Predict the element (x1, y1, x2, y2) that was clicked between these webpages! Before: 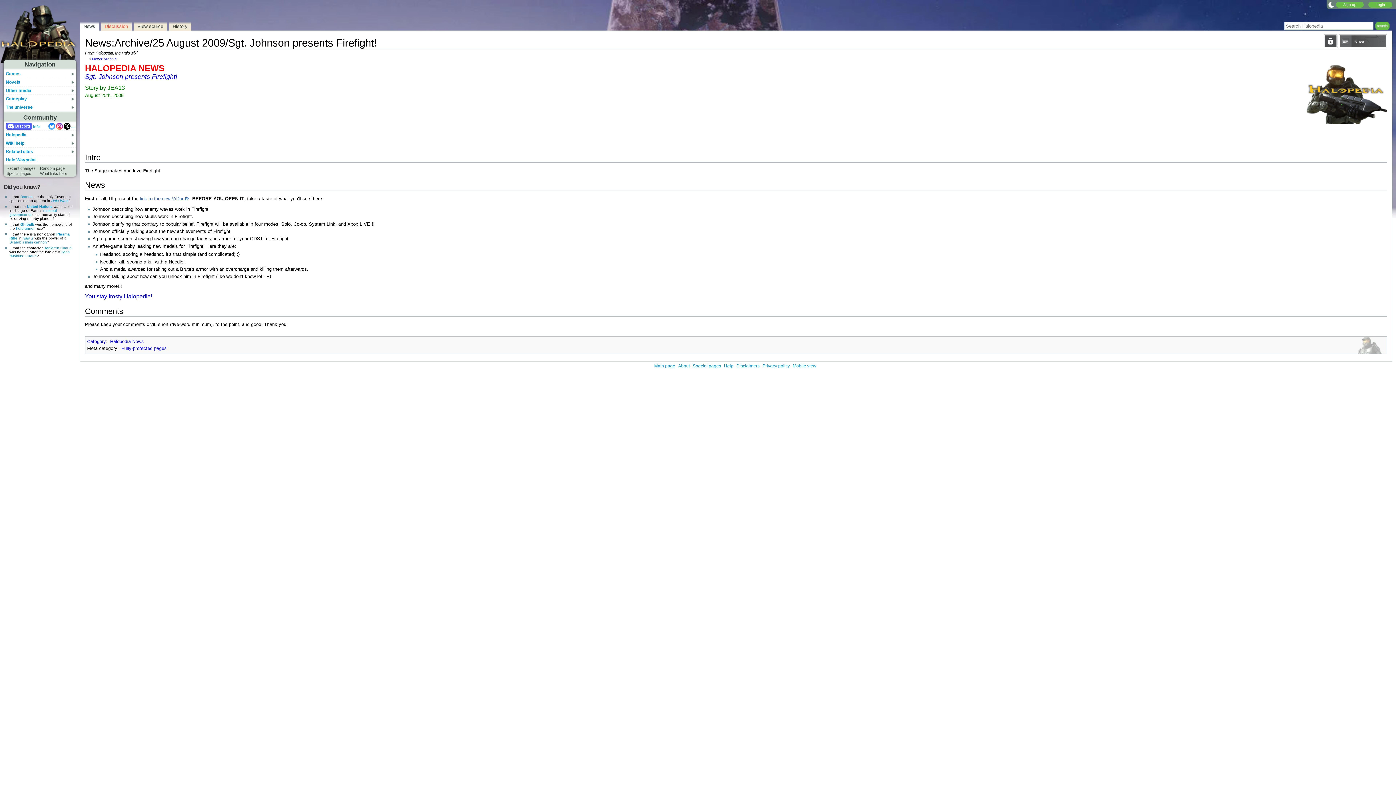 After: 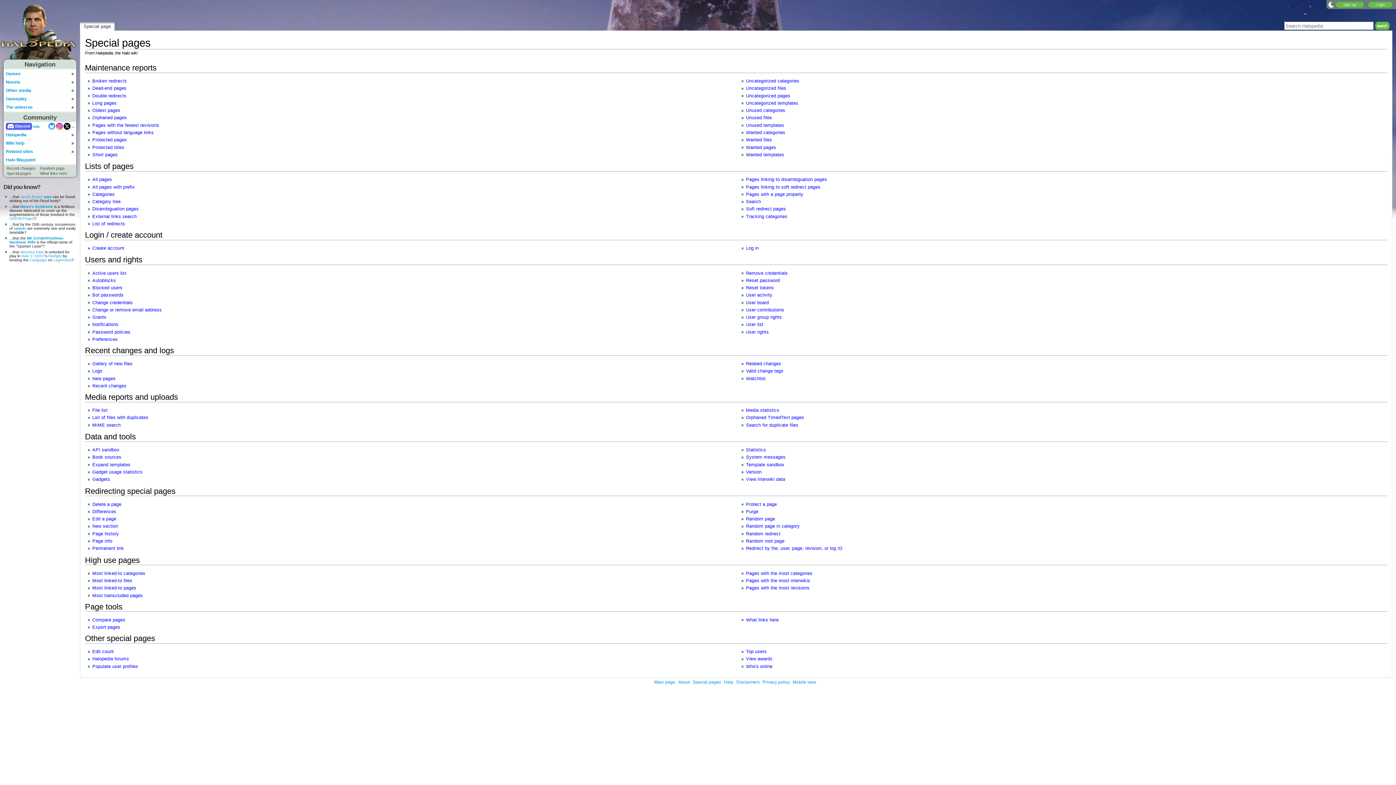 Action: label: Special pages bbox: (6, 170, 40, 176)